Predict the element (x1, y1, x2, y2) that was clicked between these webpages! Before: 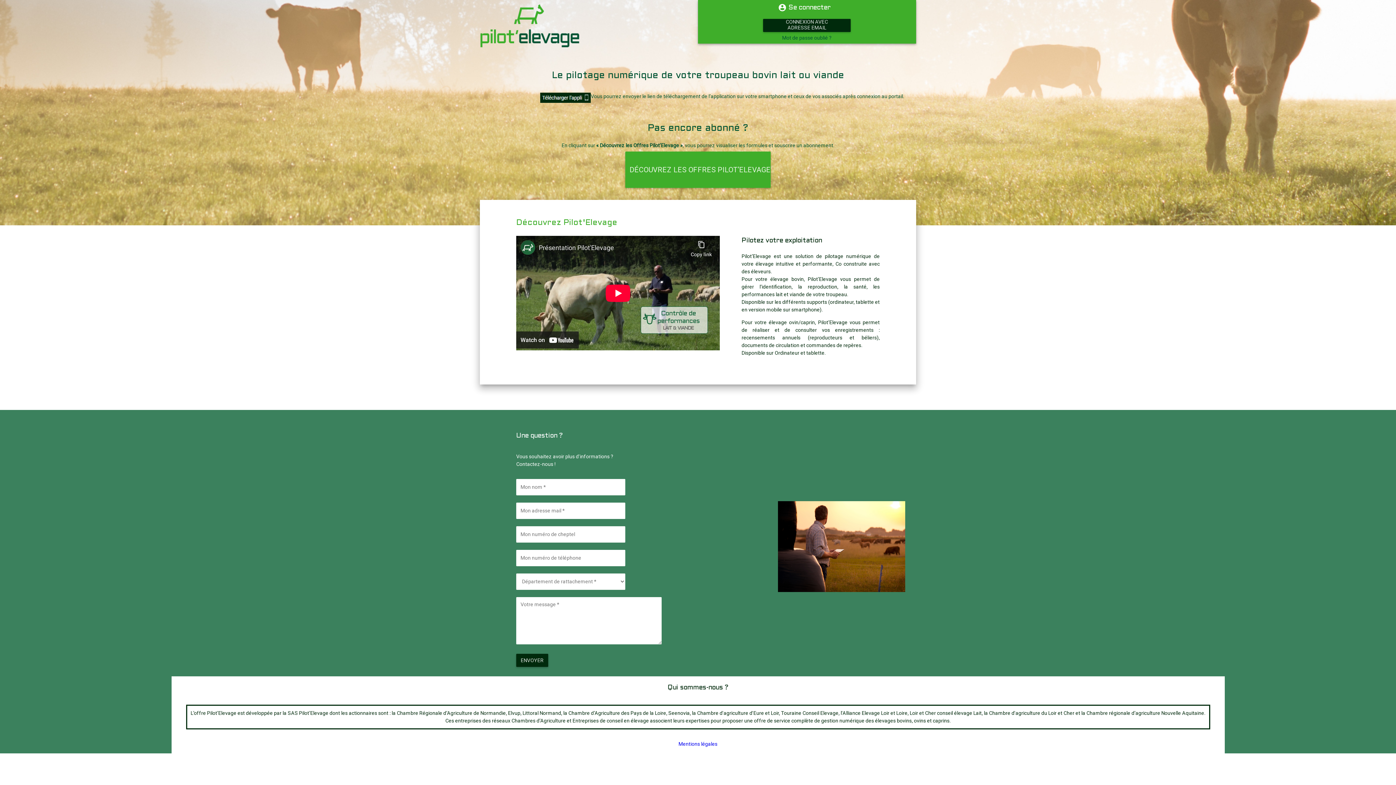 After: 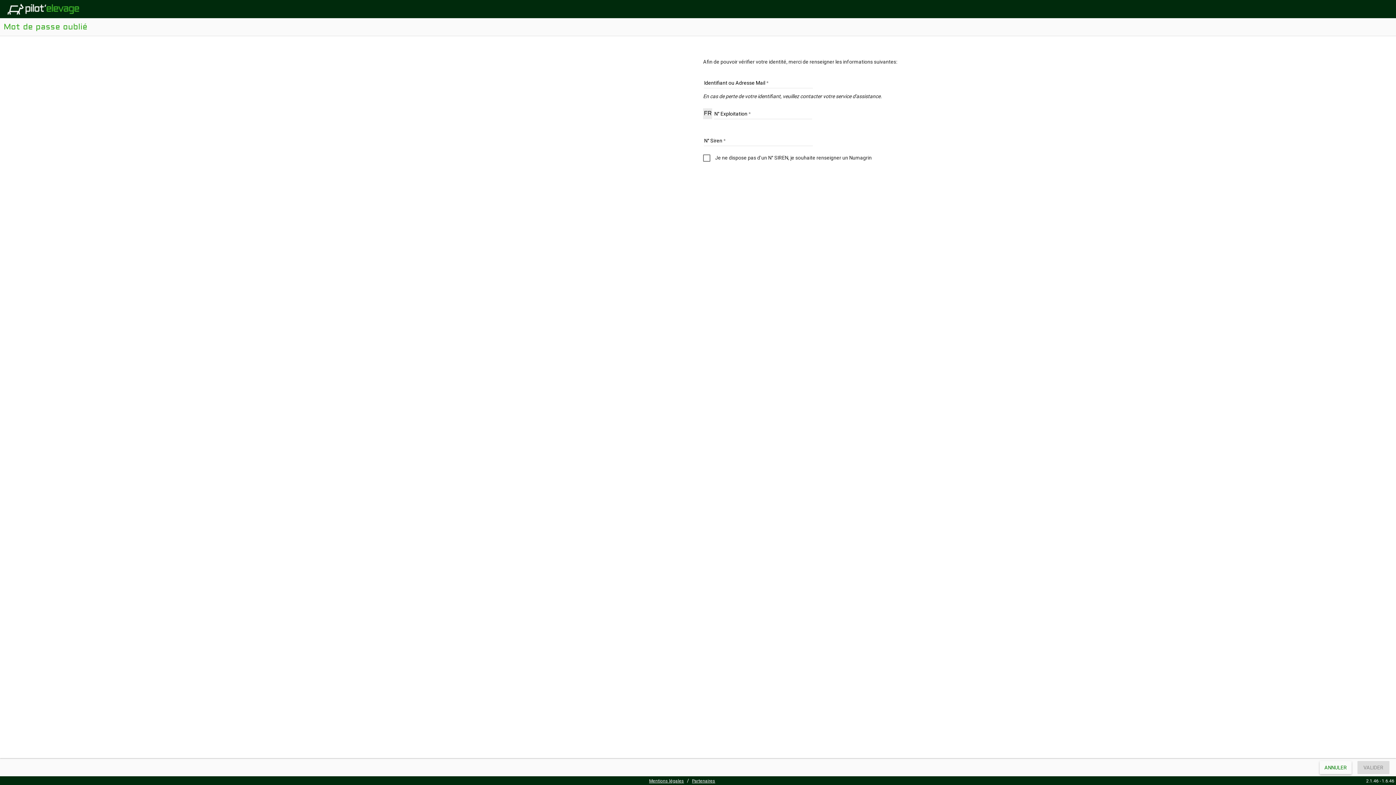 Action: label: Mot de passe oublié ? bbox: (782, 34, 831, 40)